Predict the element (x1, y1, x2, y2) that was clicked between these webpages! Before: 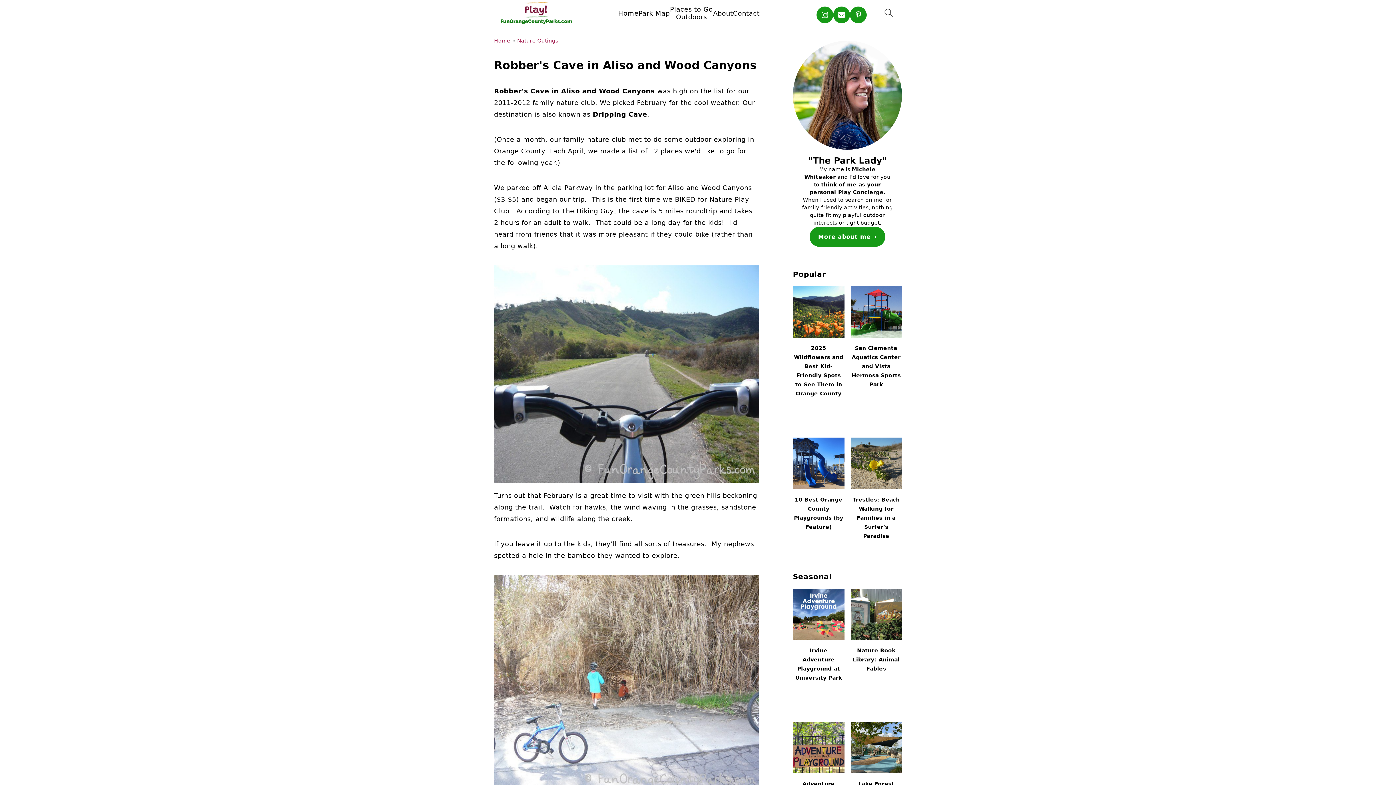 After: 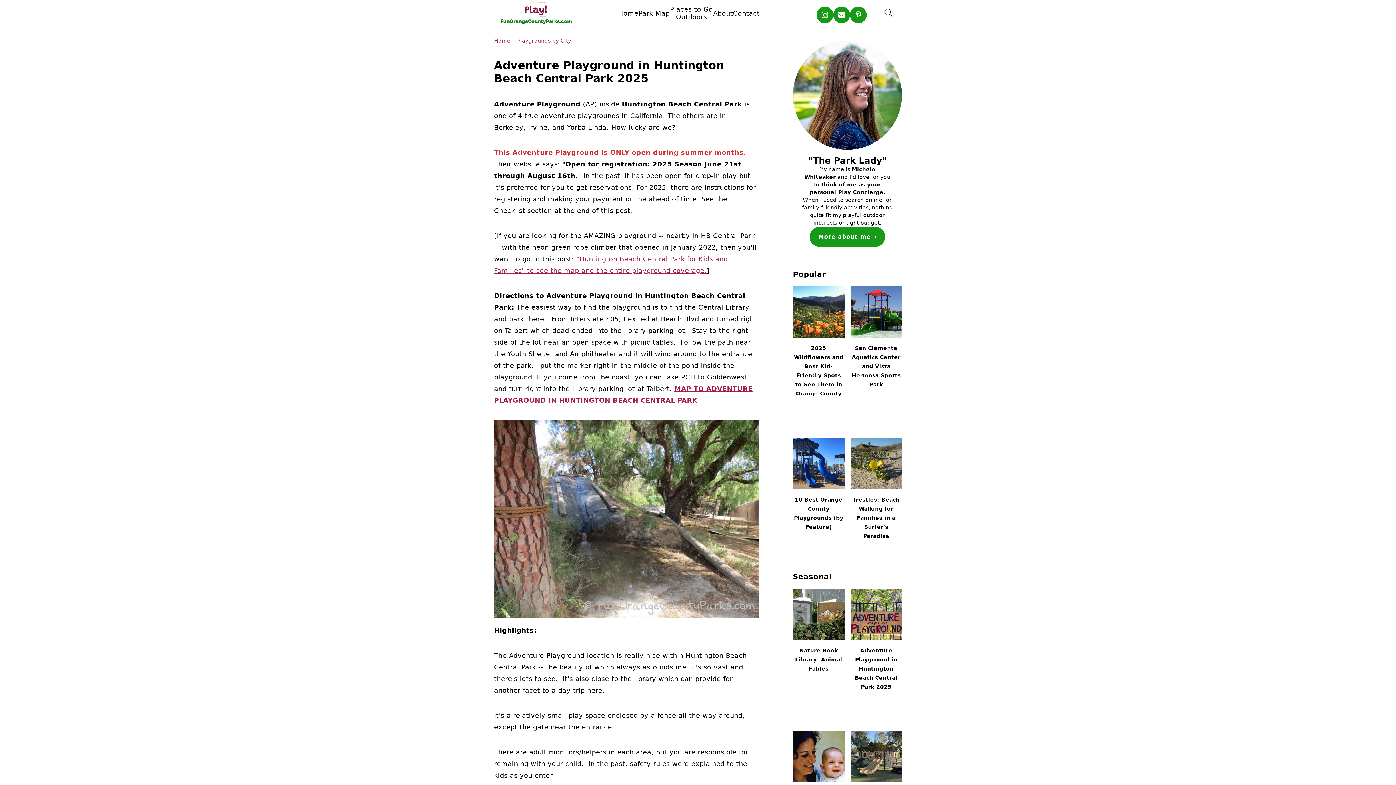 Action: bbox: (793, 722, 844, 831) label: Adventure Playground in Huntington Beach Central Park 2025